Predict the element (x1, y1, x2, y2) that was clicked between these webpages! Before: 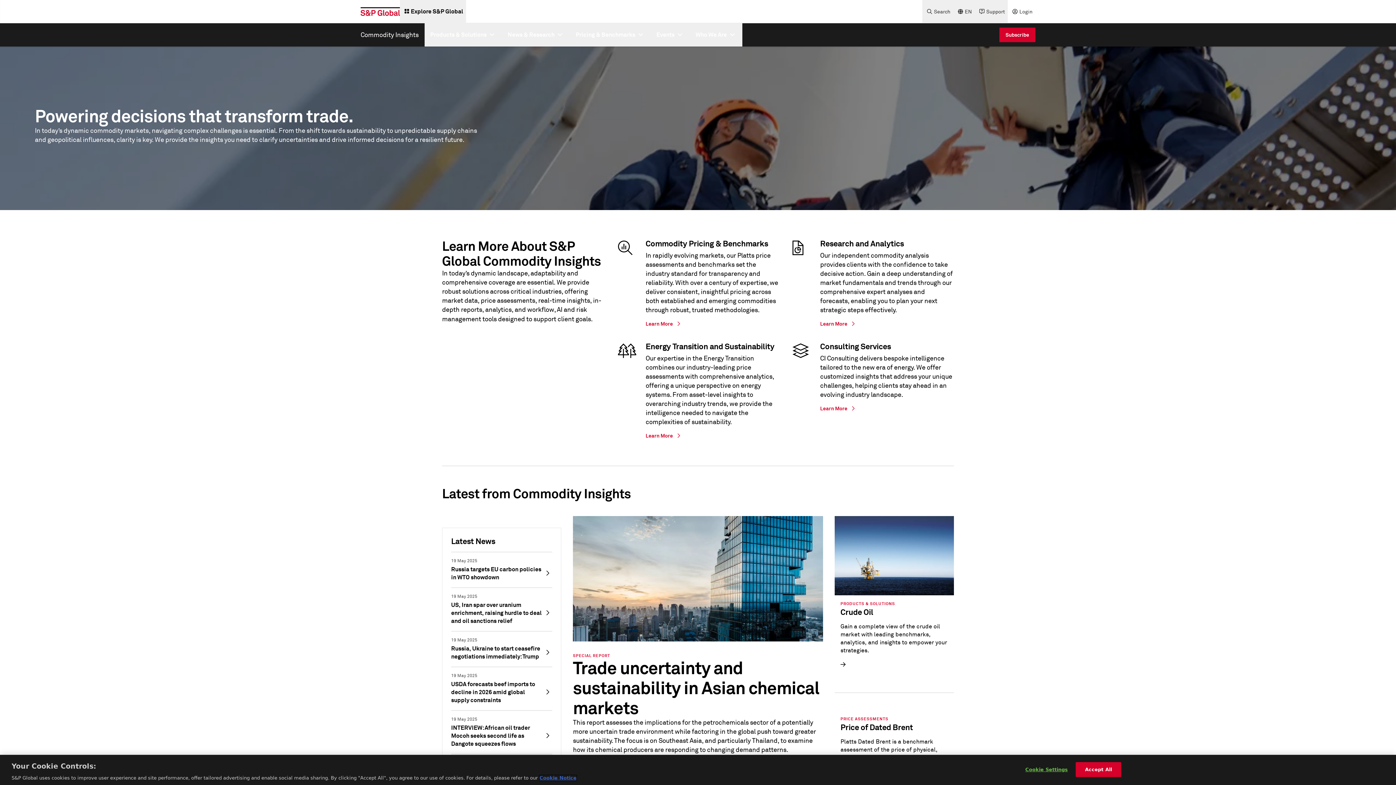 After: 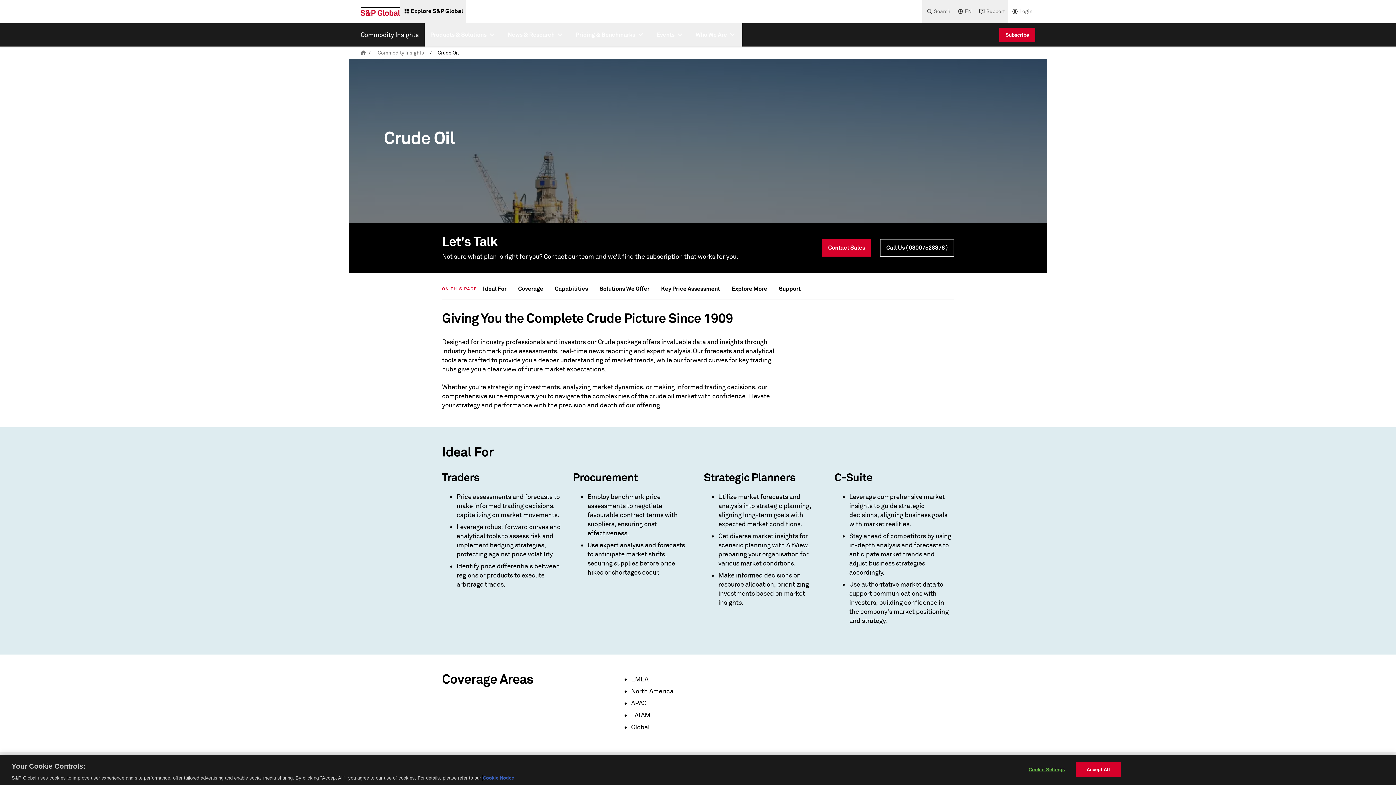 Action: label: PRODUCTS & SOLUTIONS
Crude Oil

Gain a complete view of the crude oil market with leading benchmarks, analytics, and insights to empower your strategies. bbox: (834, 516, 954, 675)